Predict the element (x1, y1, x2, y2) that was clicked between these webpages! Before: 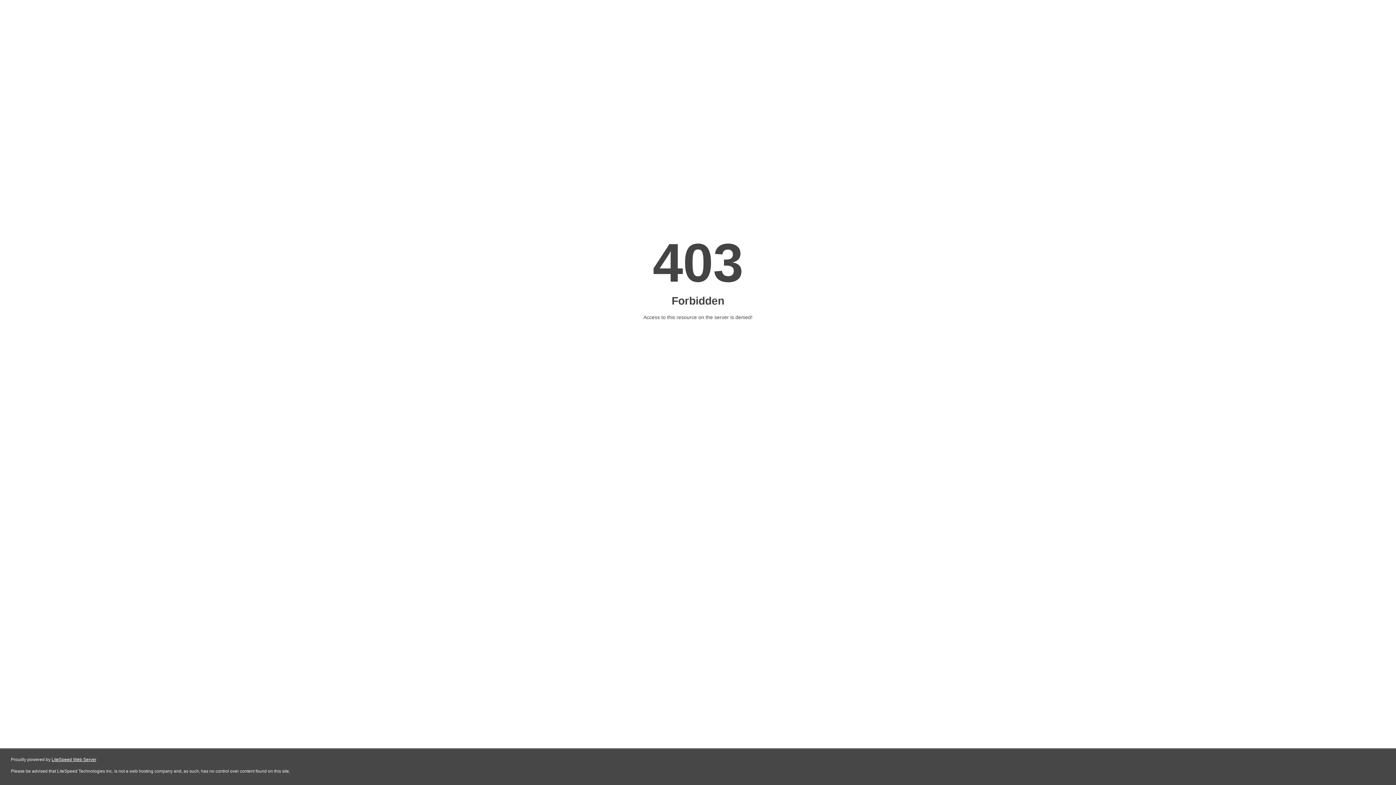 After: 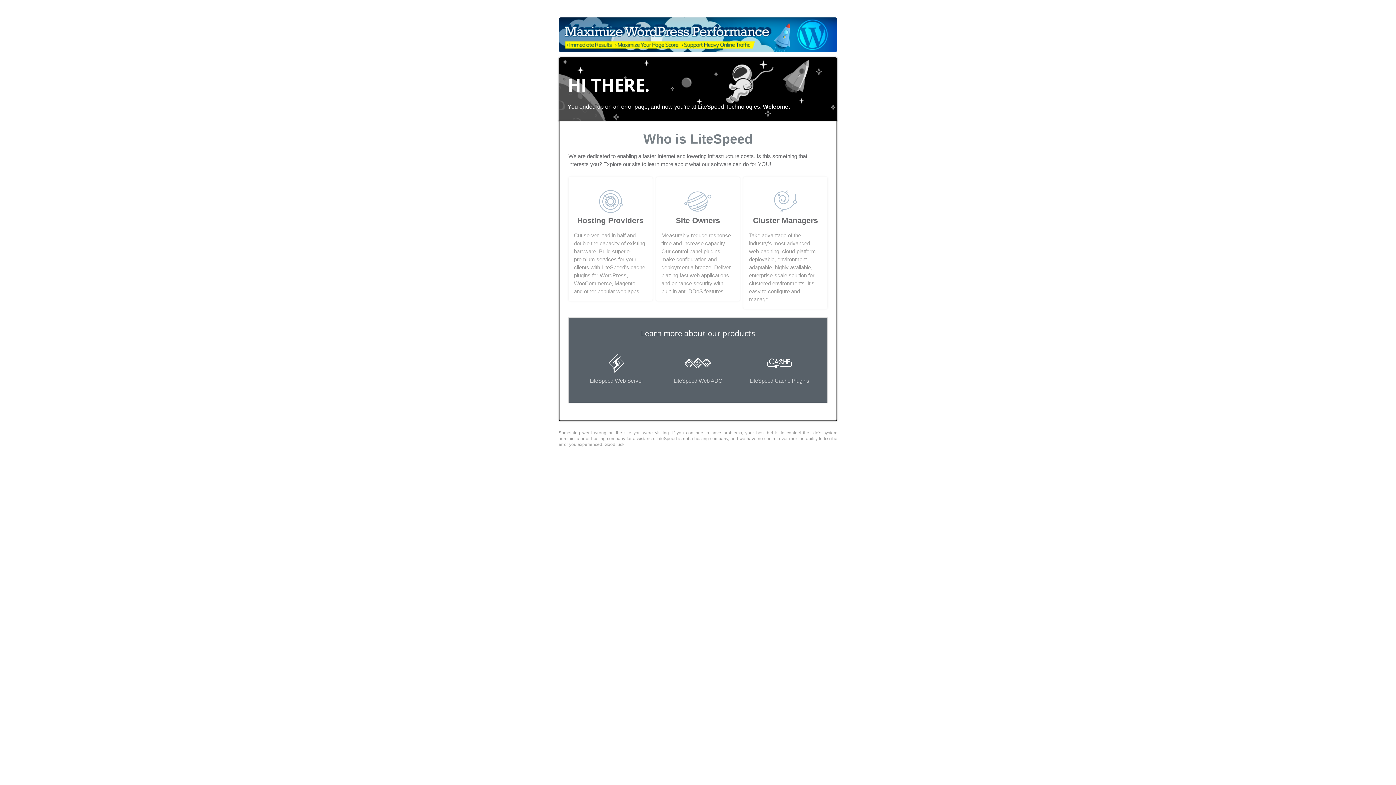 Action: bbox: (51, 757, 96, 762) label: LiteSpeed Web Server